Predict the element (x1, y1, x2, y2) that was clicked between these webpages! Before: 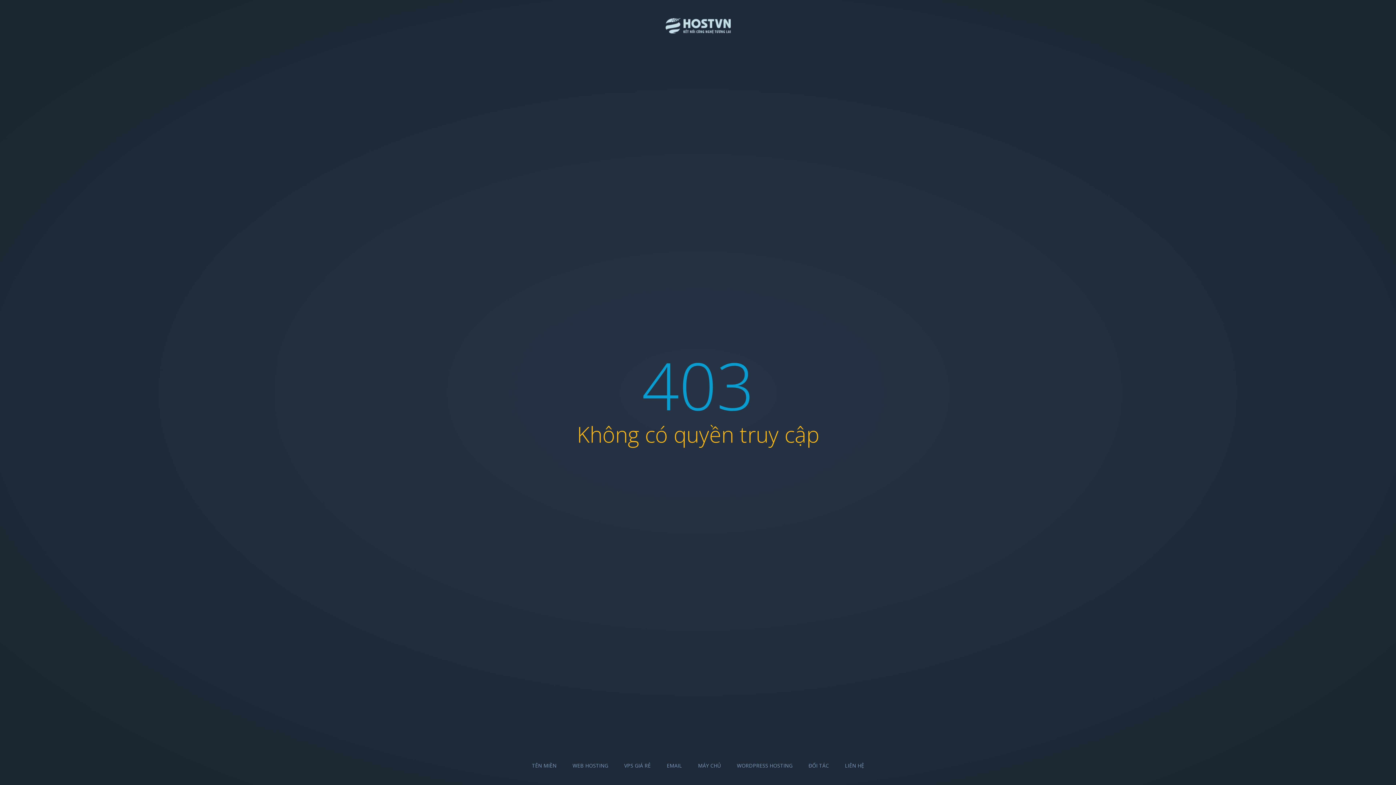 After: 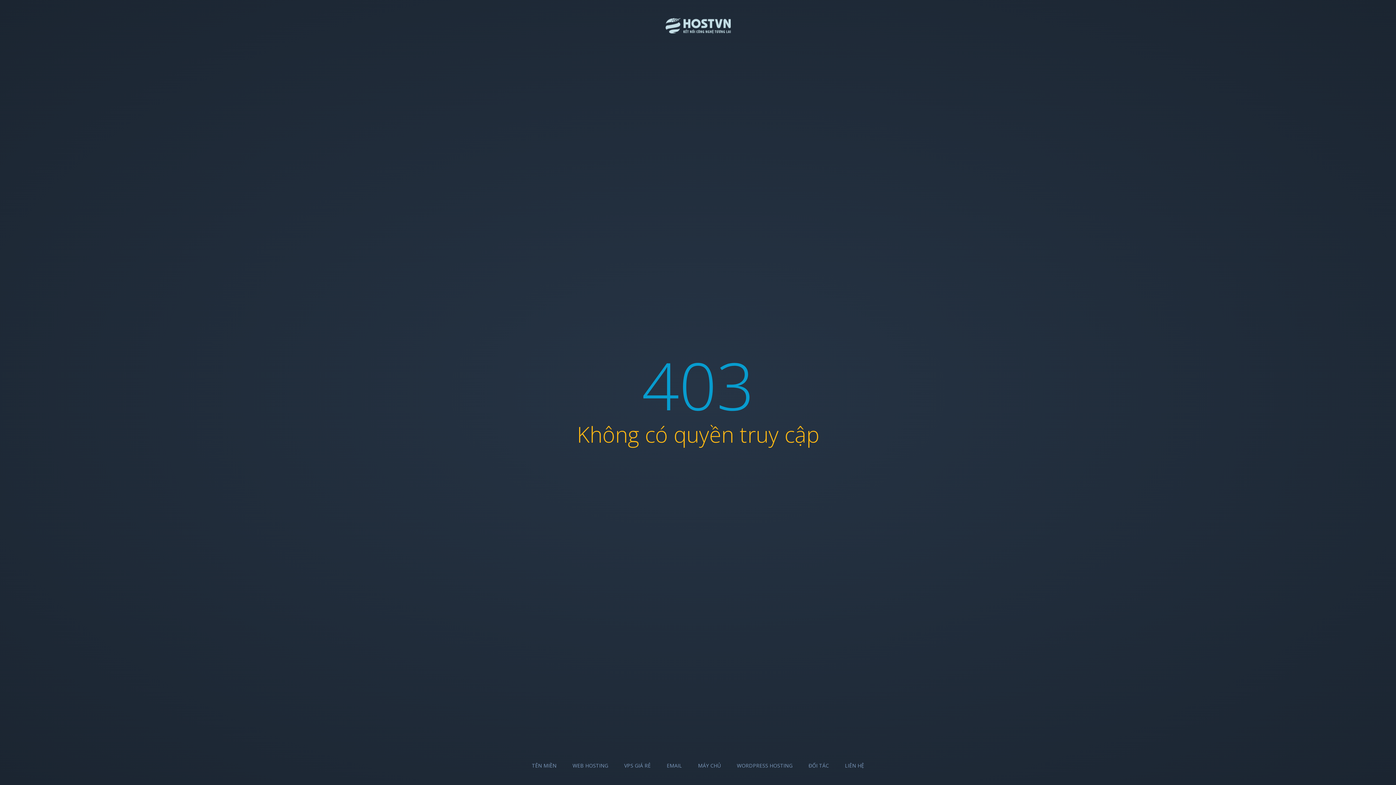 Action: label: MÁY CHỦ bbox: (698, 762, 721, 769)